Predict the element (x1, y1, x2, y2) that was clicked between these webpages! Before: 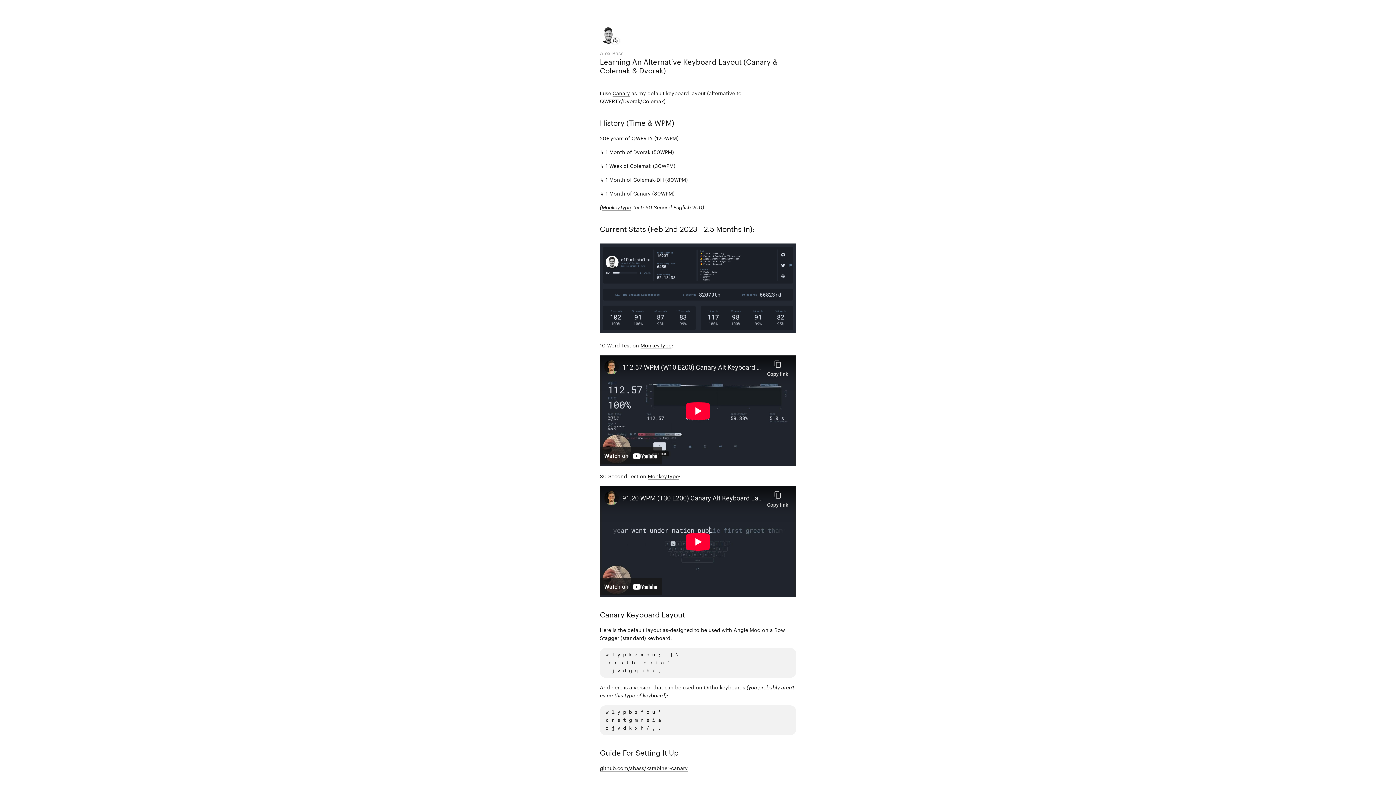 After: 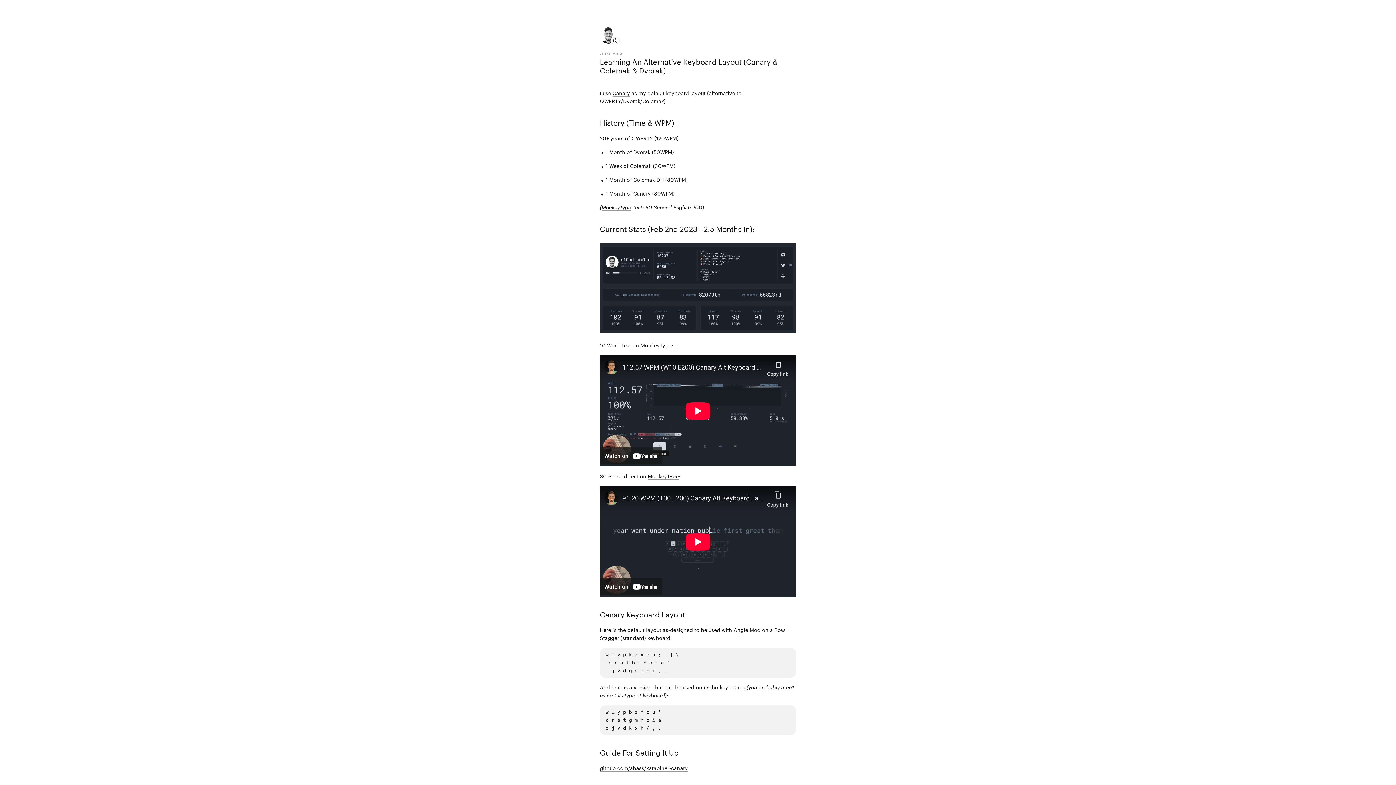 Action: bbox: (601, 204, 631, 210) label: MonkeyType